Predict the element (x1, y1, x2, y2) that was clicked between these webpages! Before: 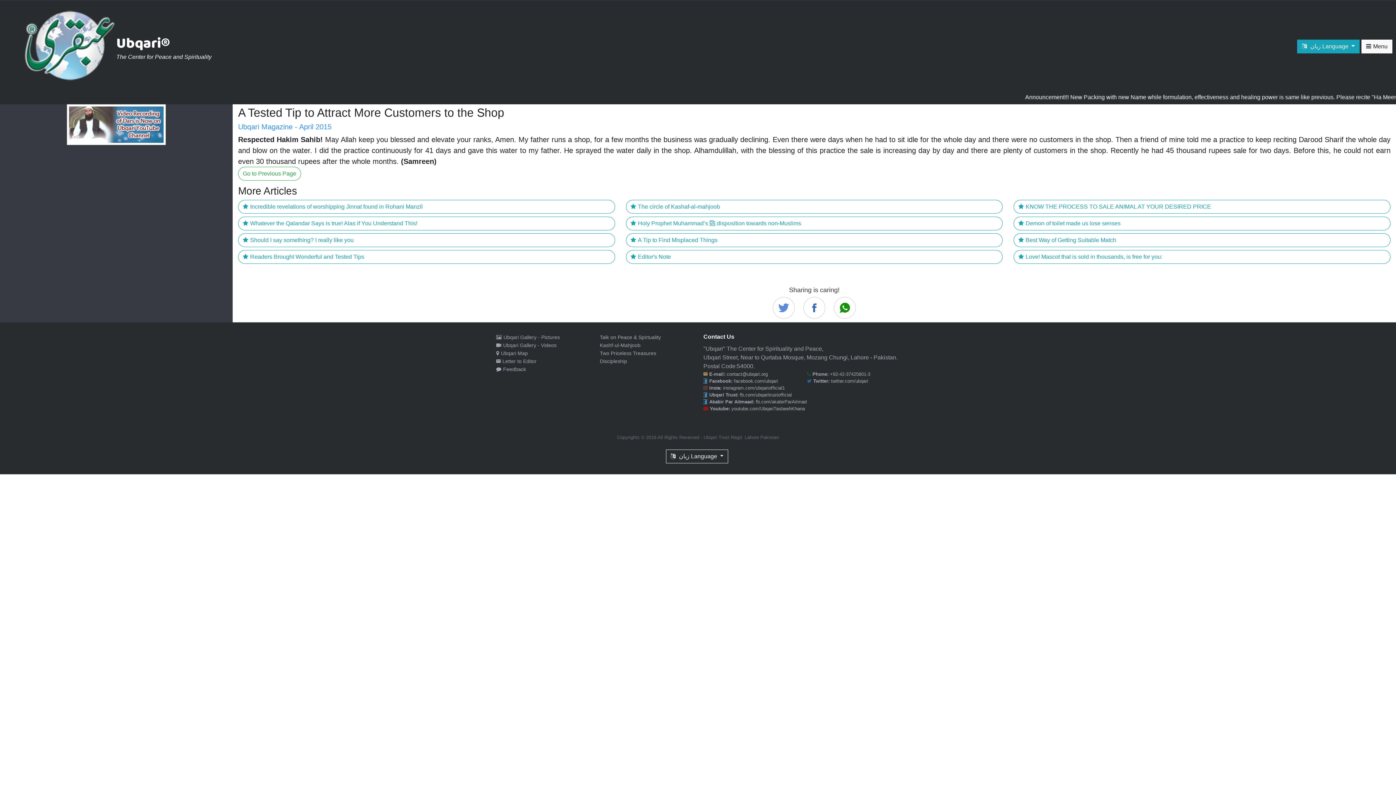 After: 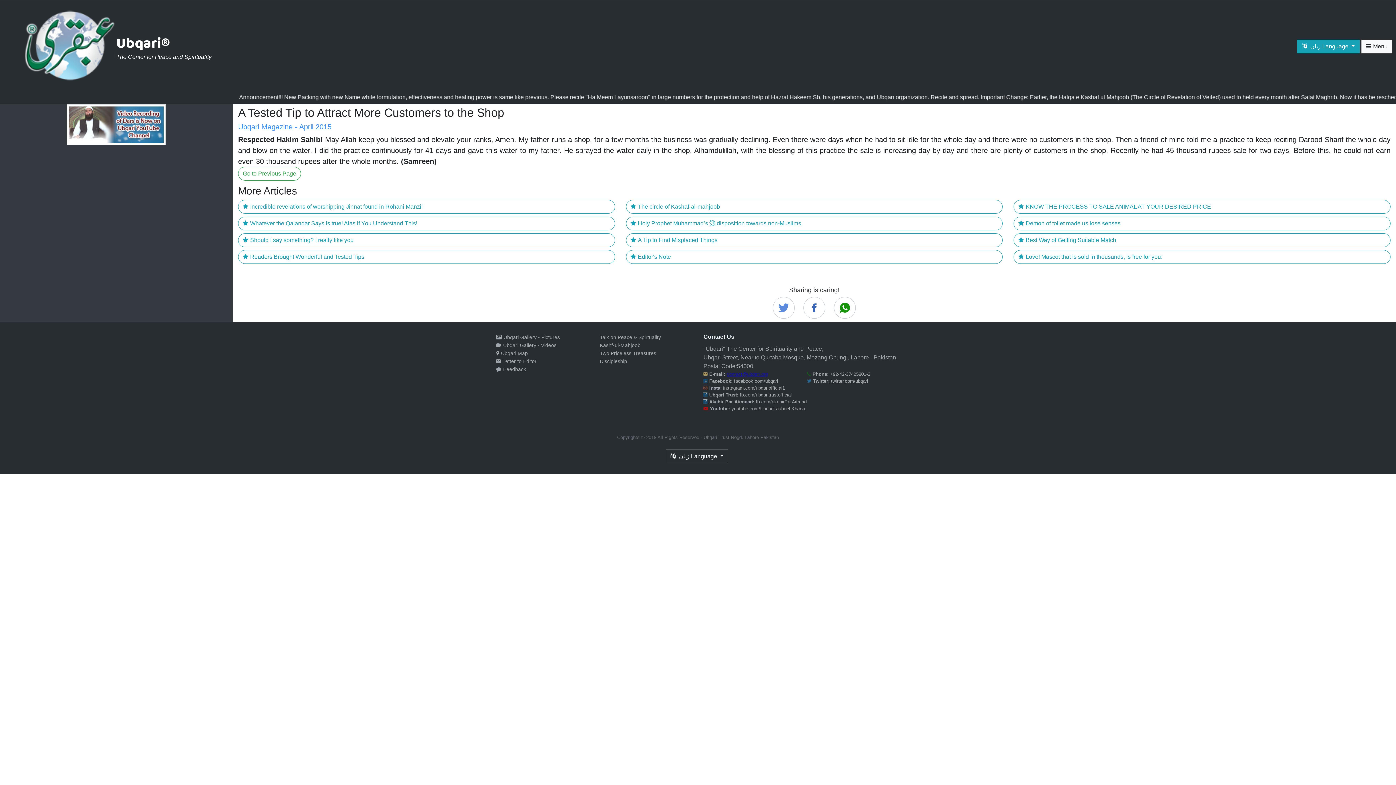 Action: bbox: (726, 371, 768, 377) label: contact@ubqari.org